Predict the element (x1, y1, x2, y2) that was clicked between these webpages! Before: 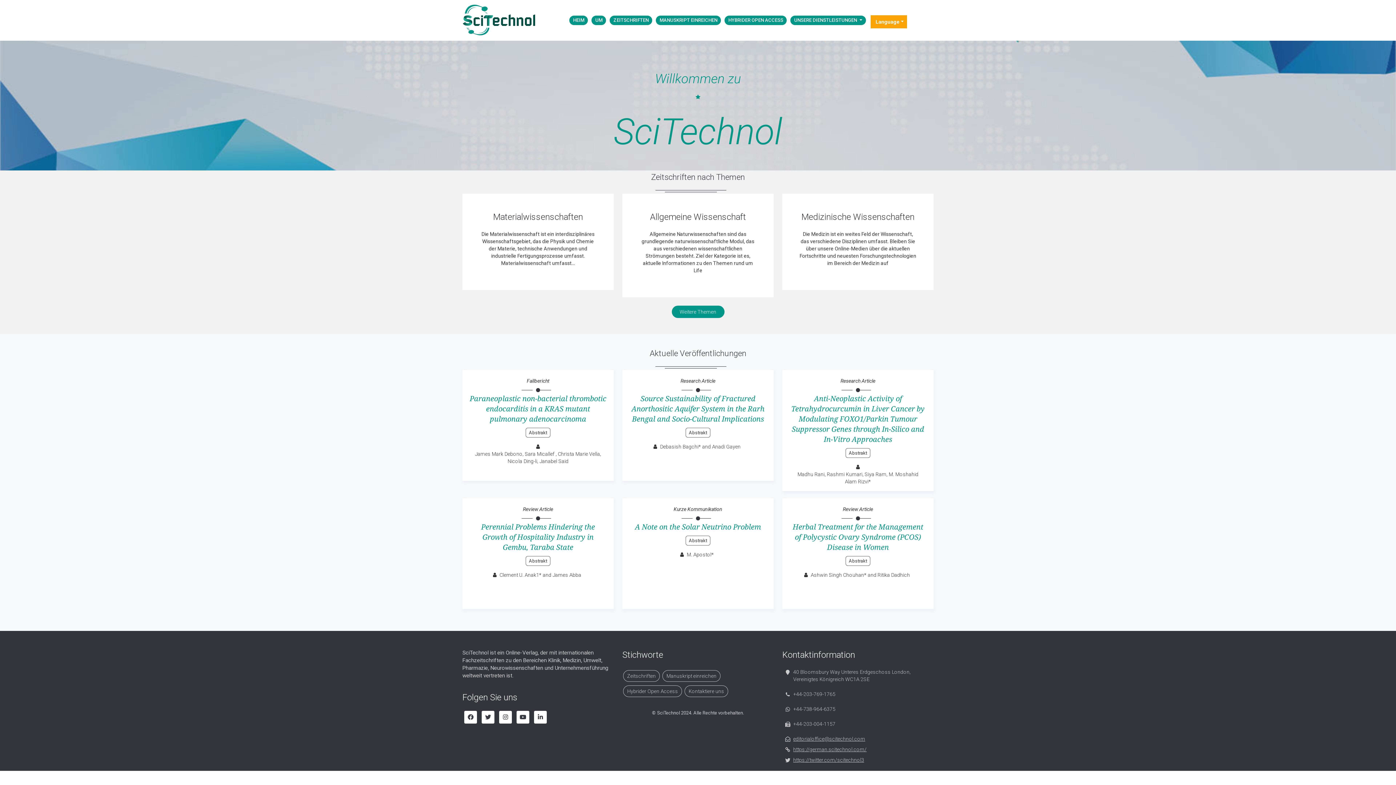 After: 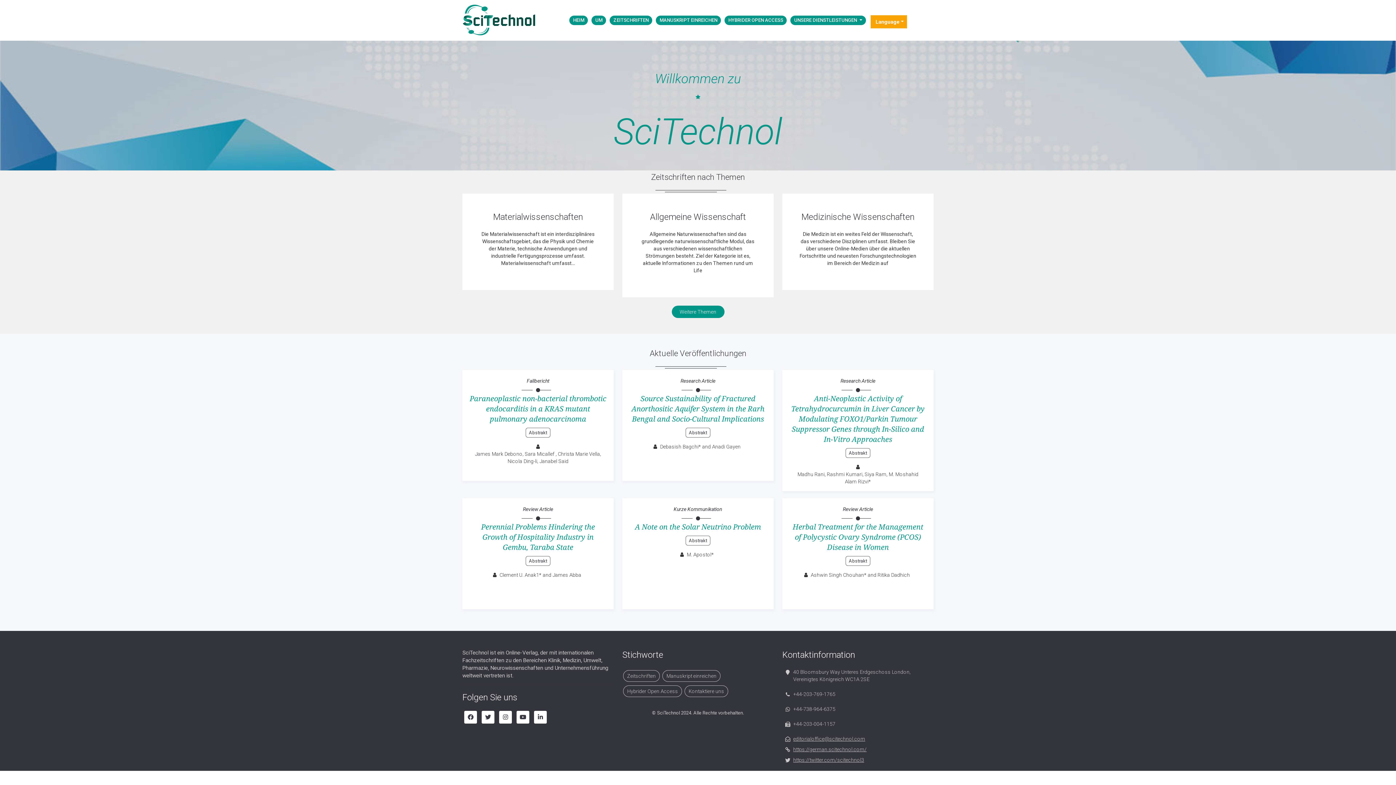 Action: bbox: (464, 696, 477, 702)